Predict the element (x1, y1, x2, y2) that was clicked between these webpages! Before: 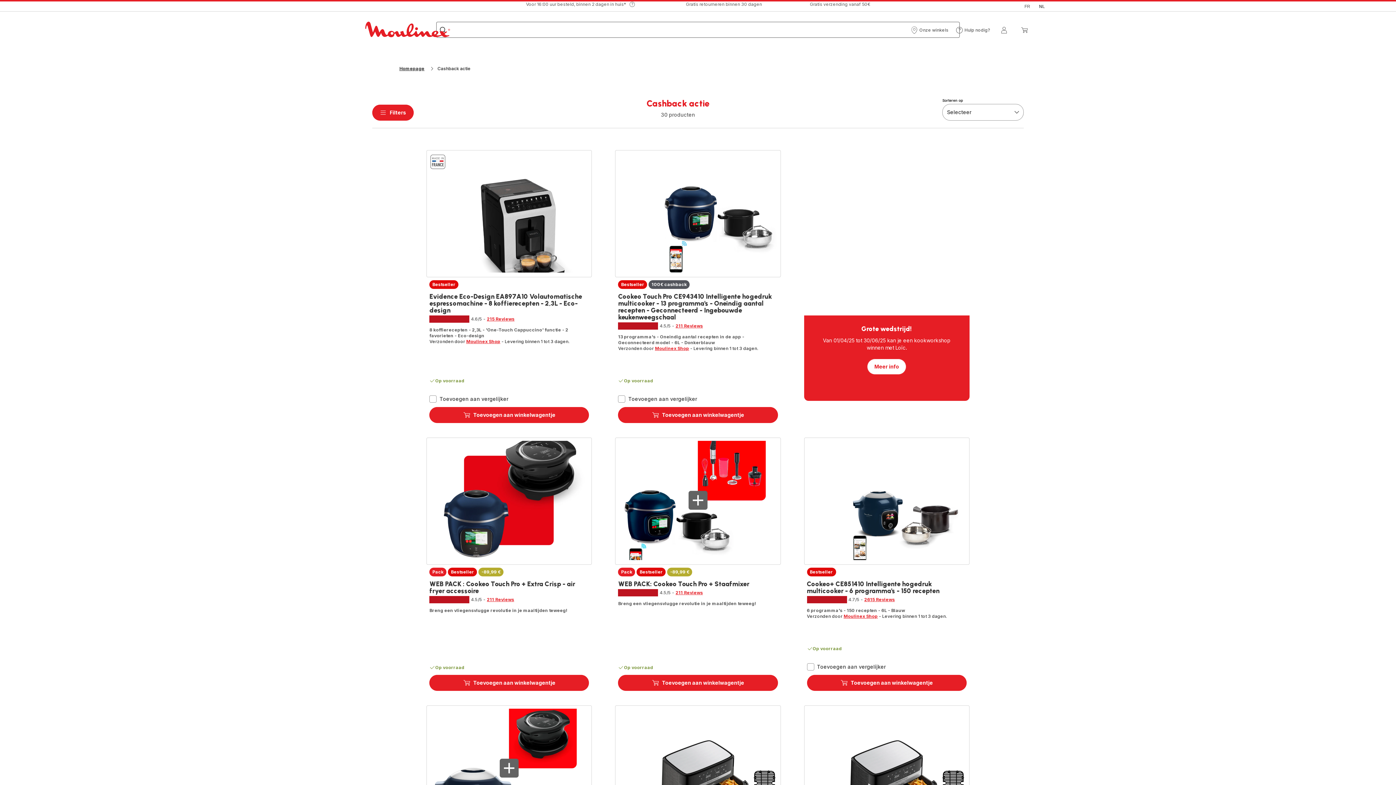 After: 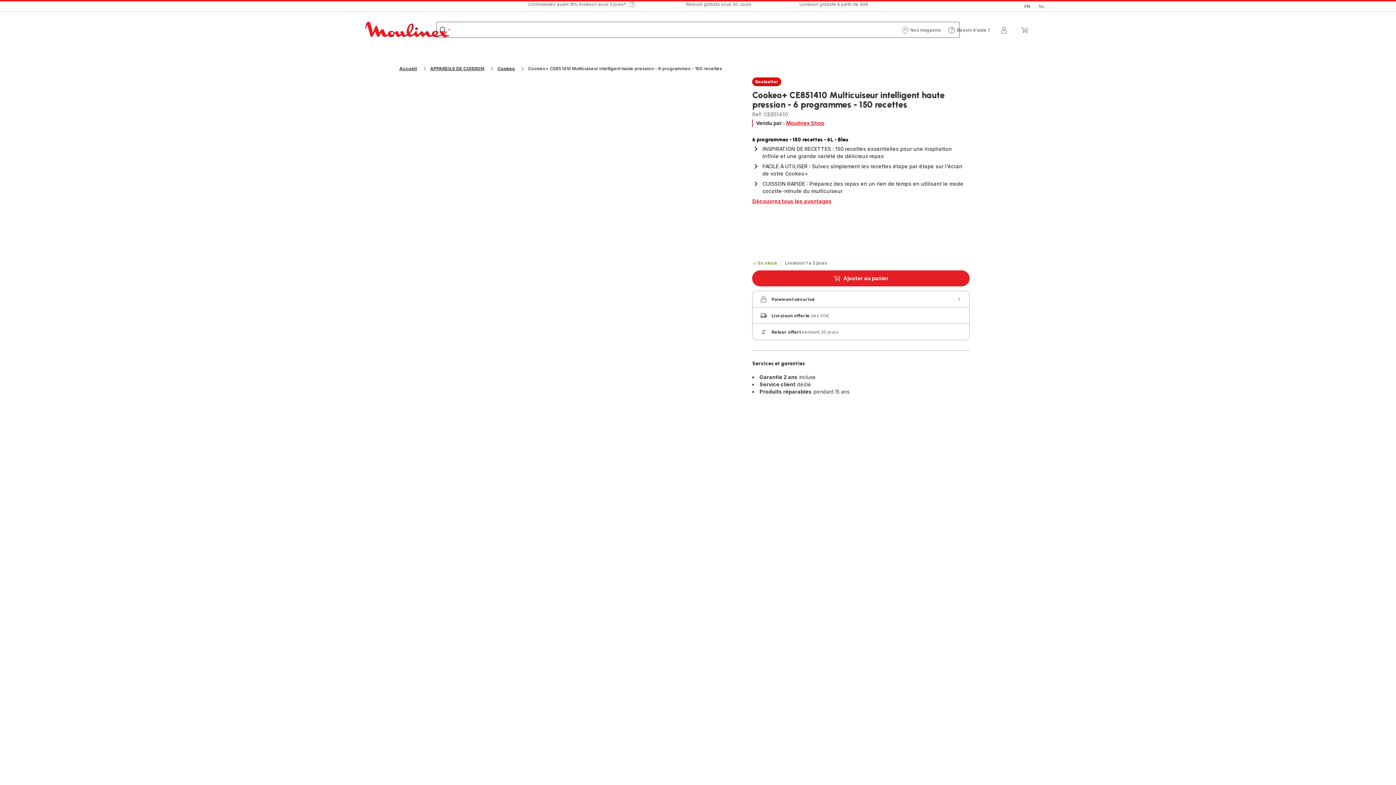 Action: label: 2615 Reviews bbox: (864, 596, 895, 602)